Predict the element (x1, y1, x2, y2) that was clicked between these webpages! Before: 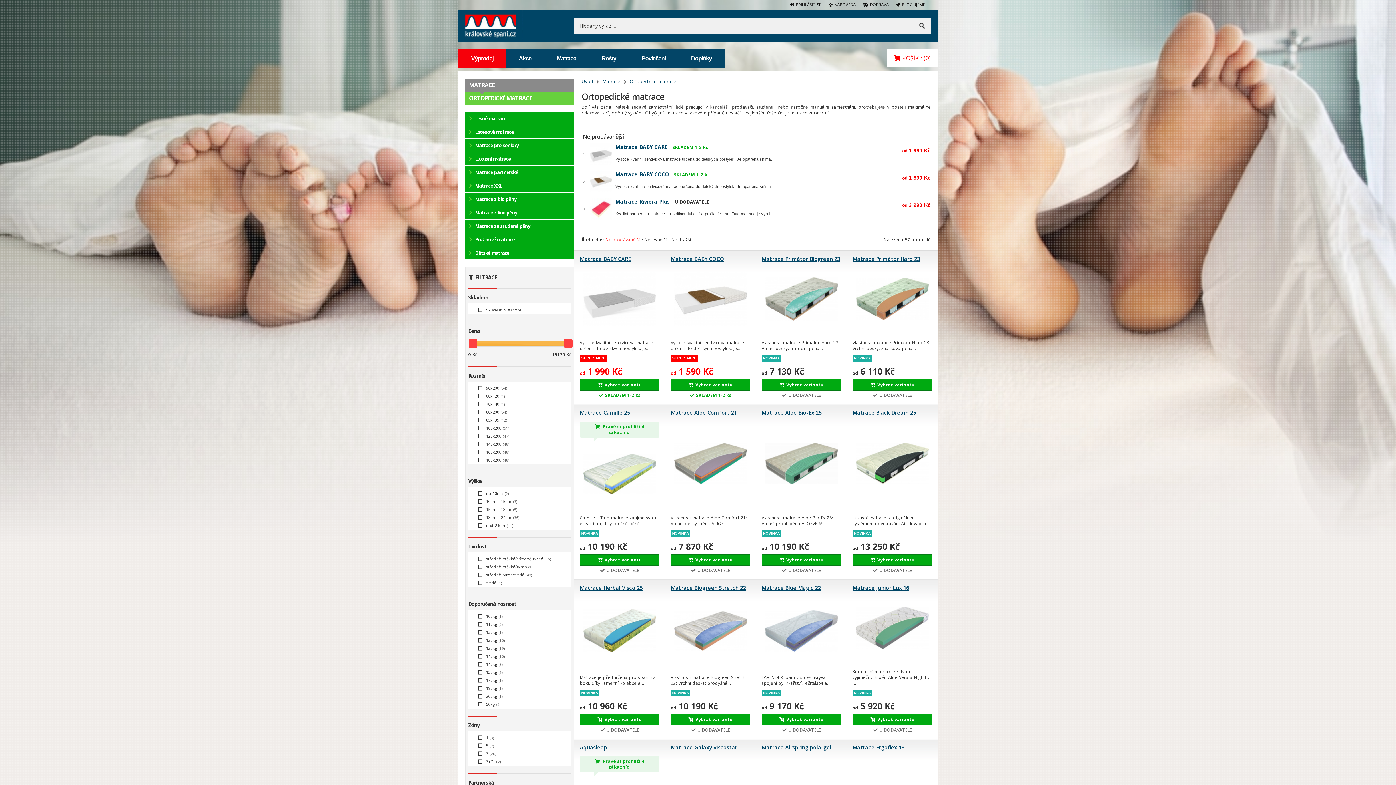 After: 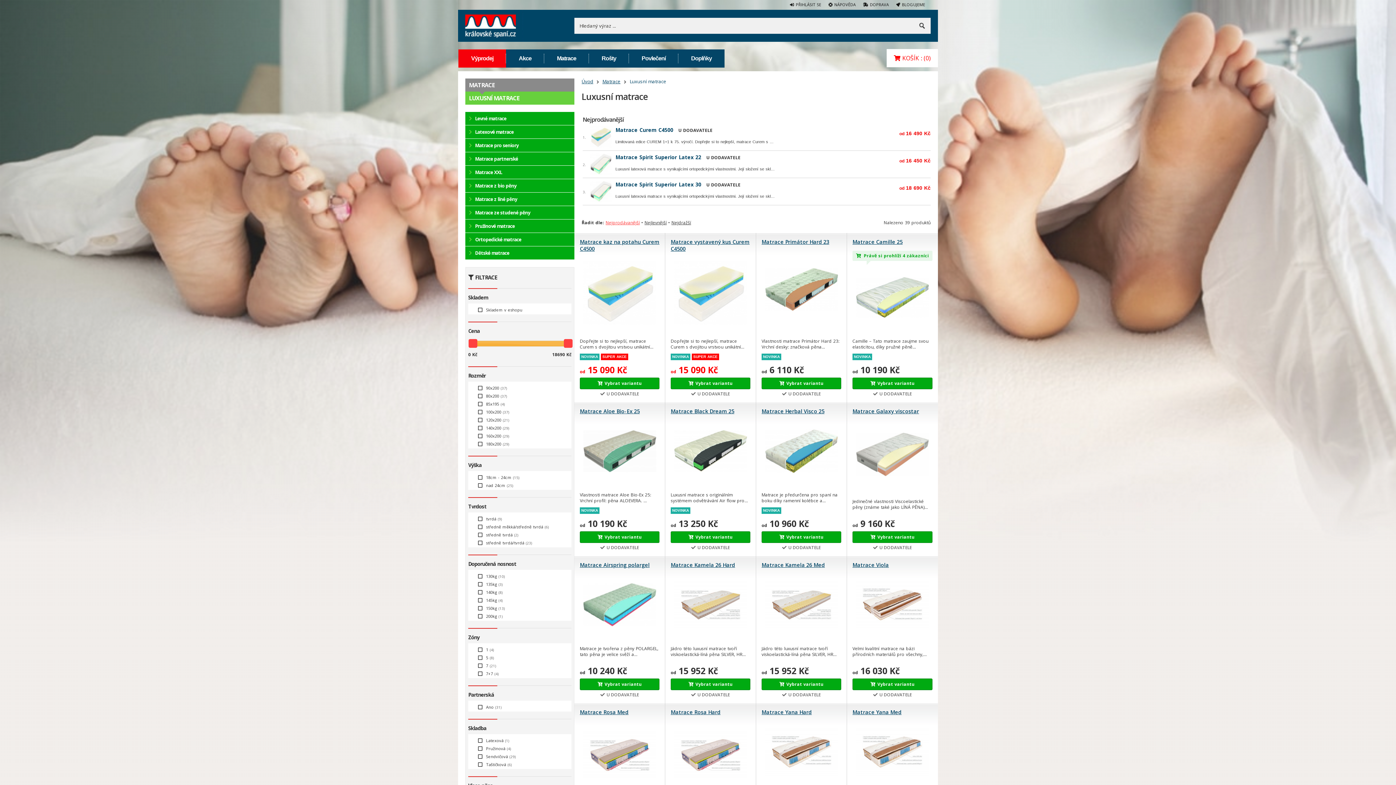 Action: bbox: (467, 152, 574, 165) label: Luxusní matrace